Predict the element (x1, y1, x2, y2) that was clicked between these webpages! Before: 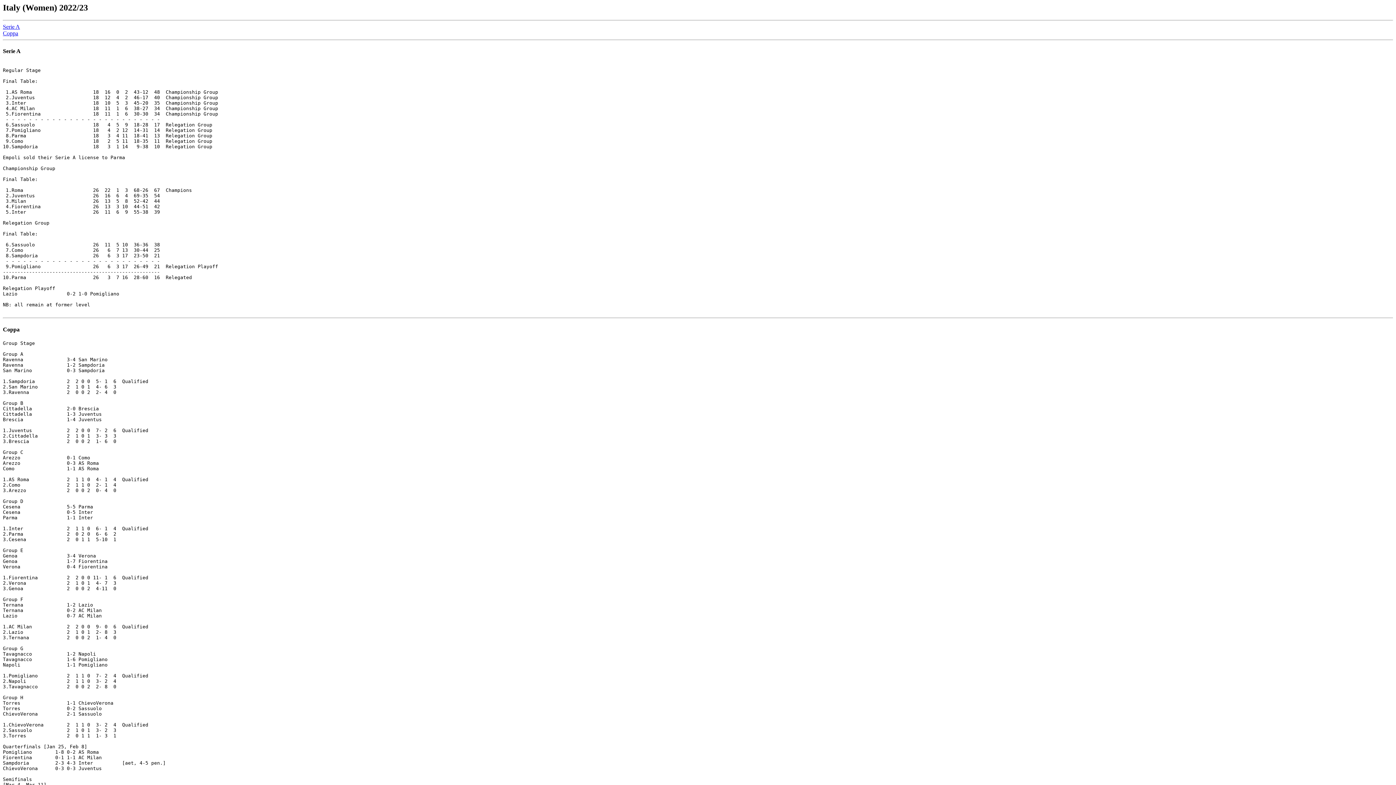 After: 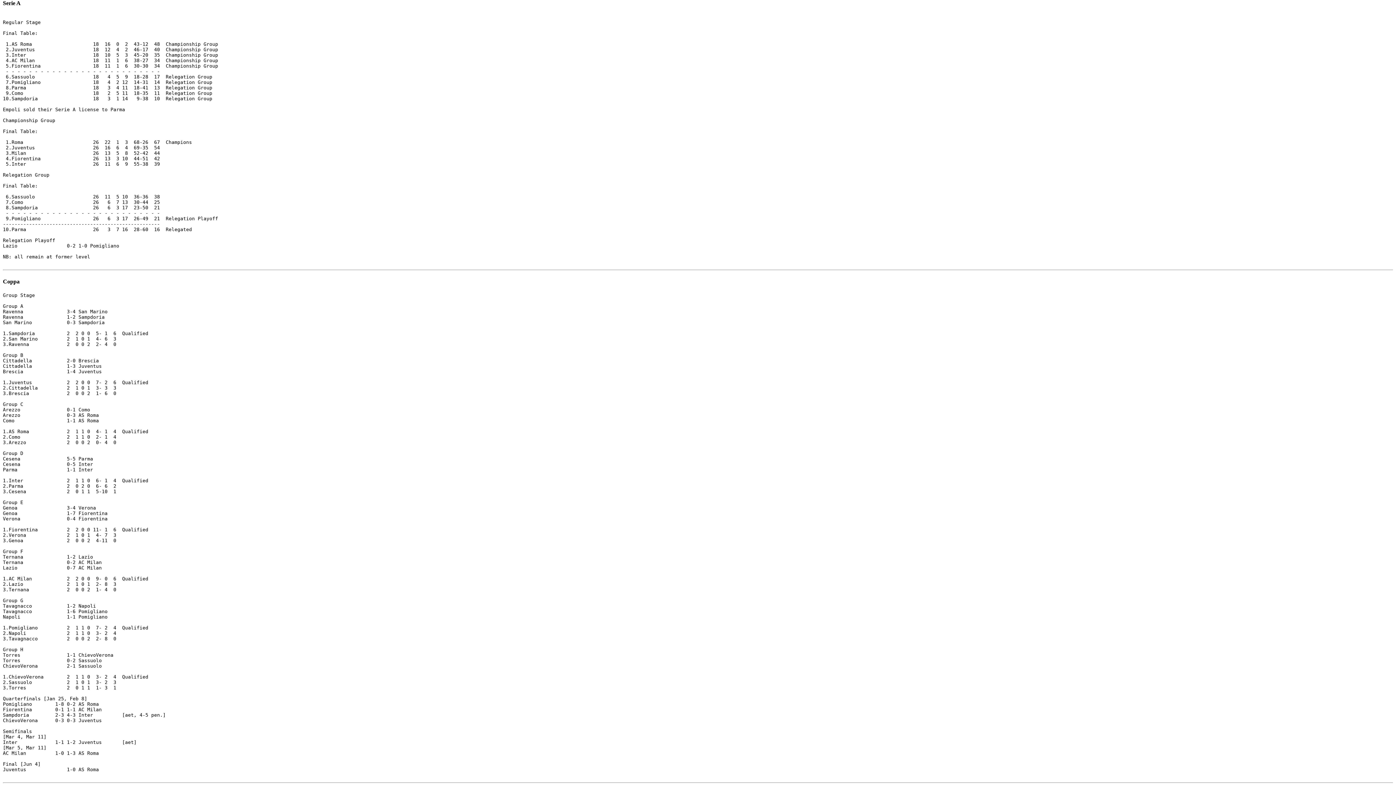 Action: label: Serie A bbox: (2, 23, 20, 29)